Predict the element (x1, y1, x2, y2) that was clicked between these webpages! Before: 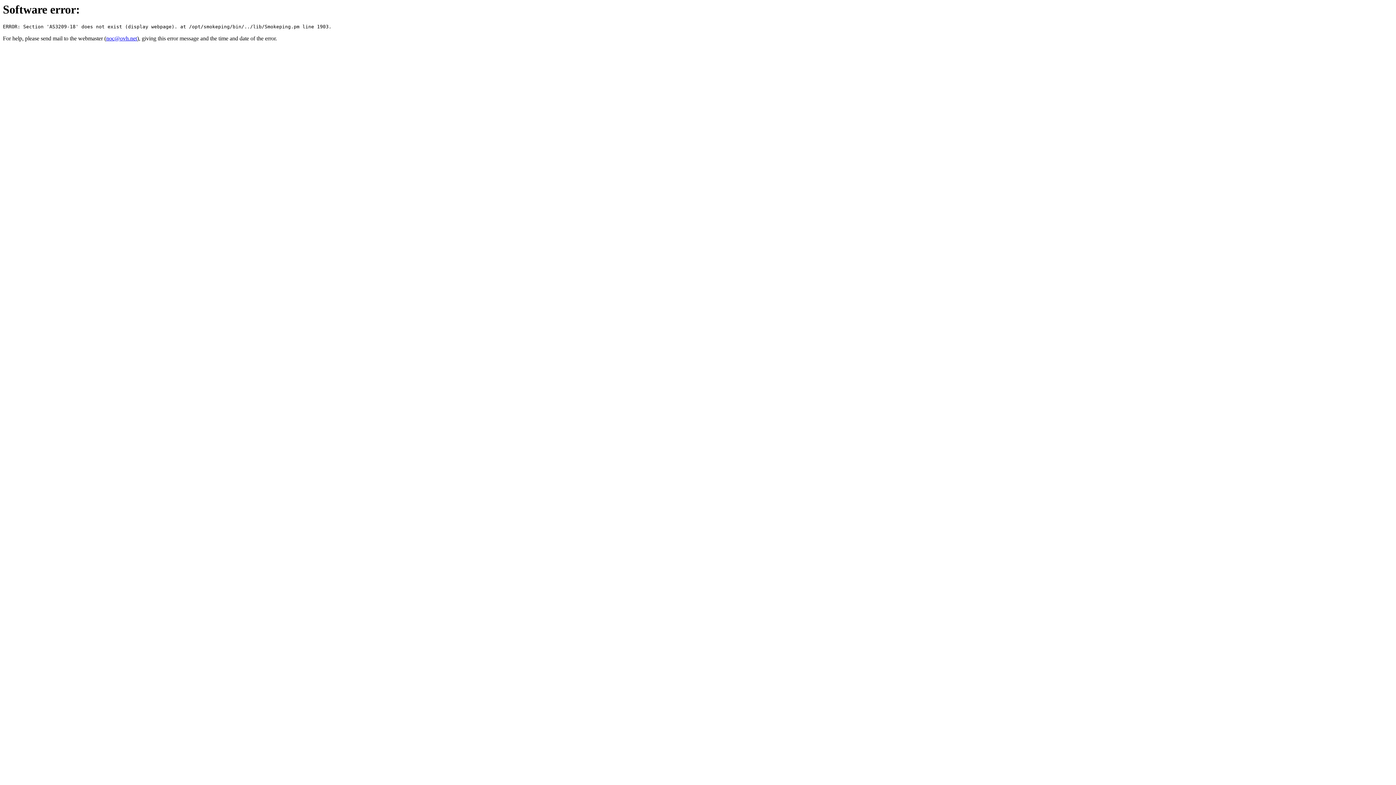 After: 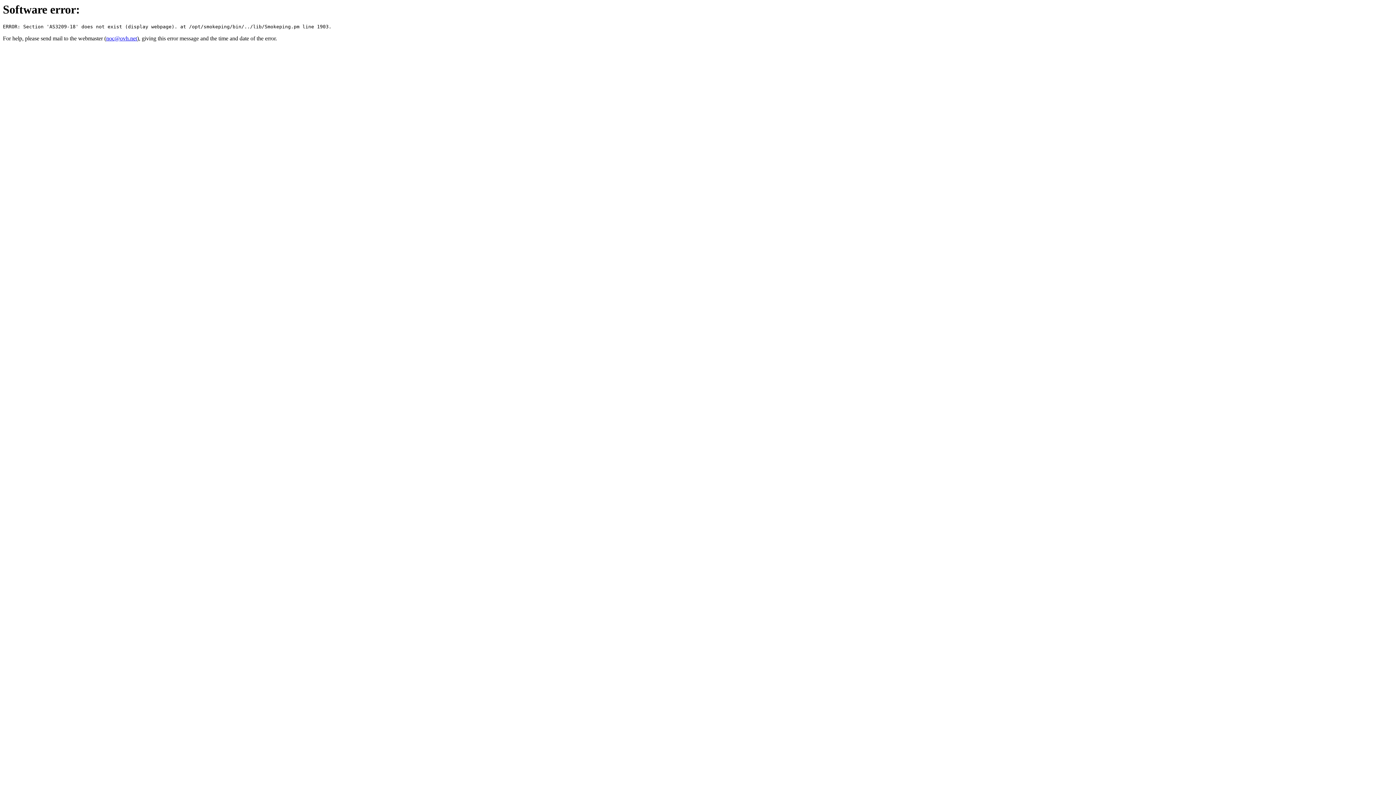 Action: bbox: (106, 35, 137, 41) label: noc@ovh.net